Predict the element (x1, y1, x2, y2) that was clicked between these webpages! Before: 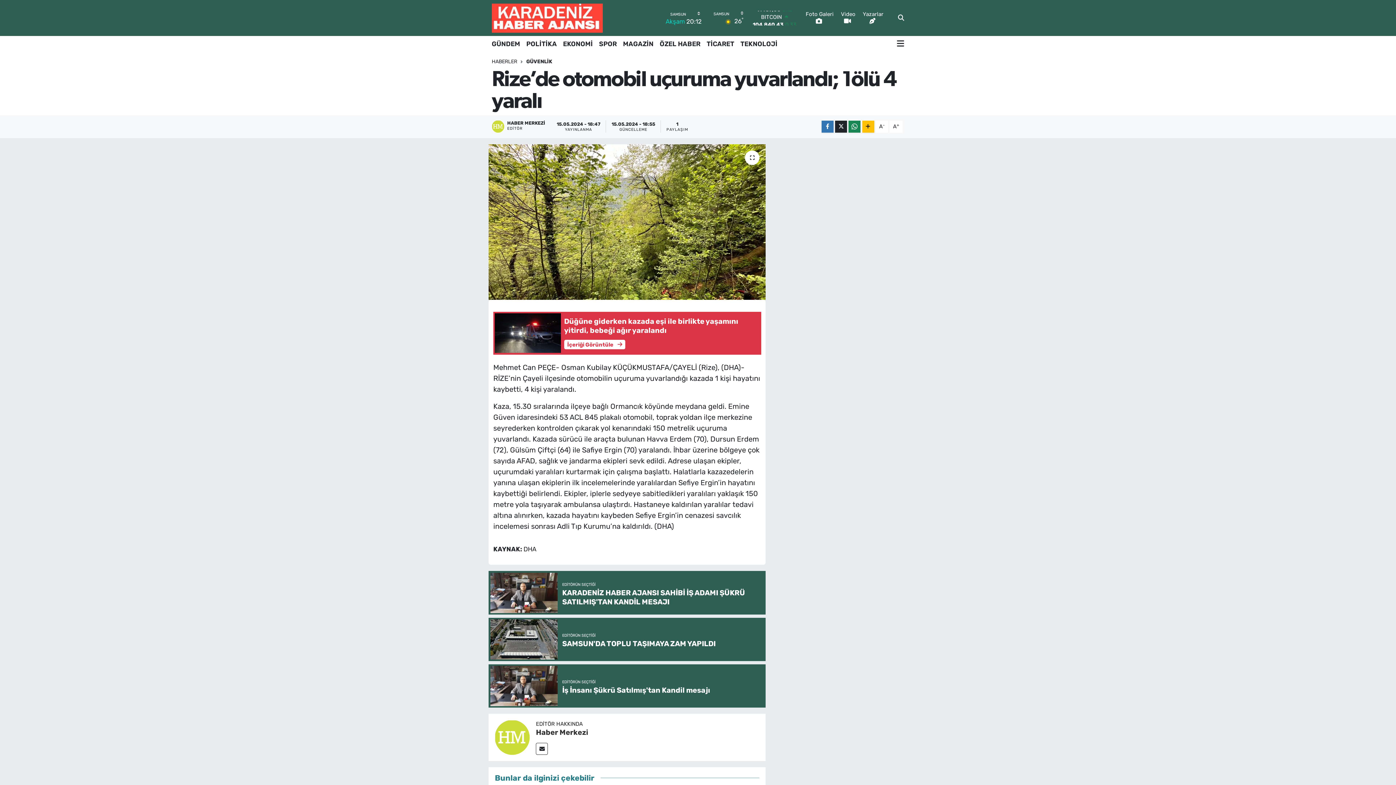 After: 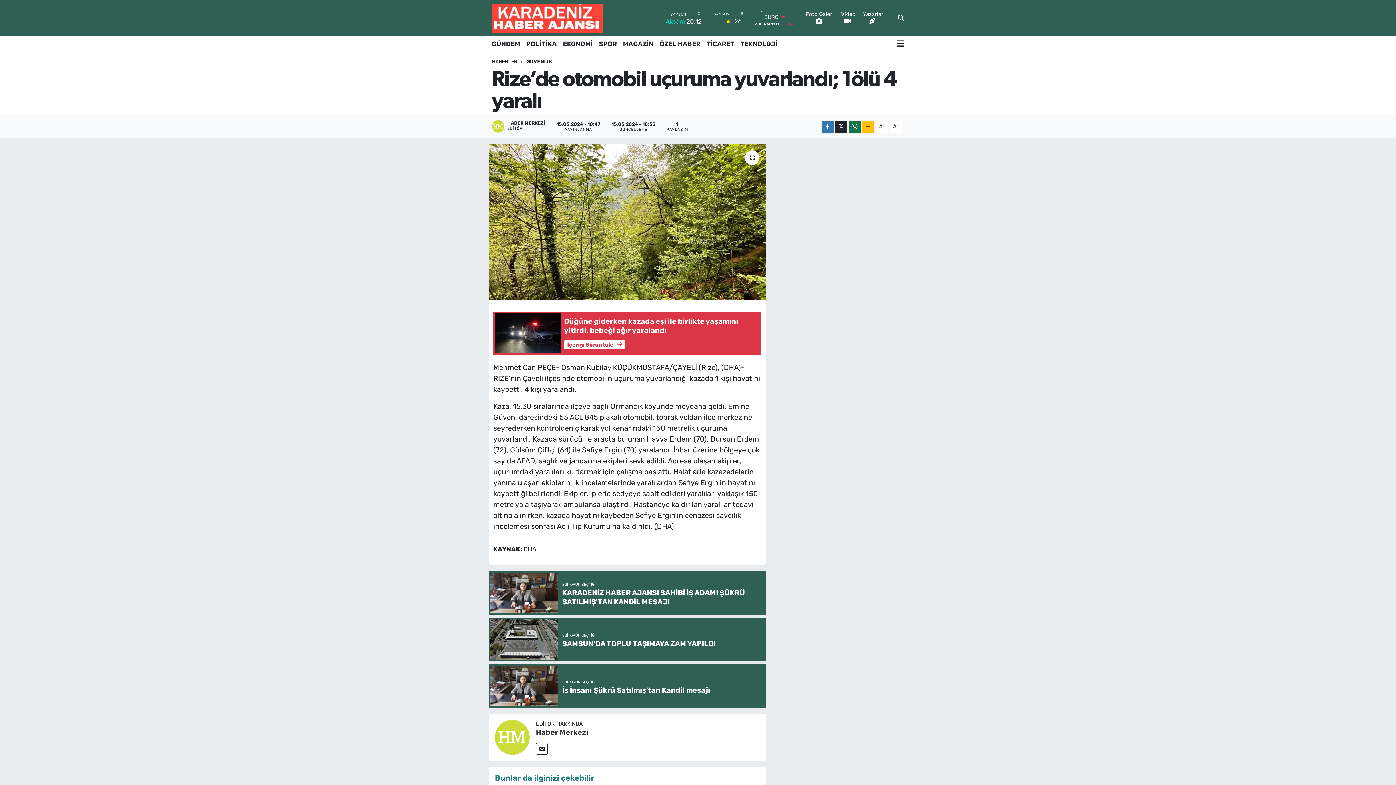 Action: bbox: (848, 120, 860, 132)